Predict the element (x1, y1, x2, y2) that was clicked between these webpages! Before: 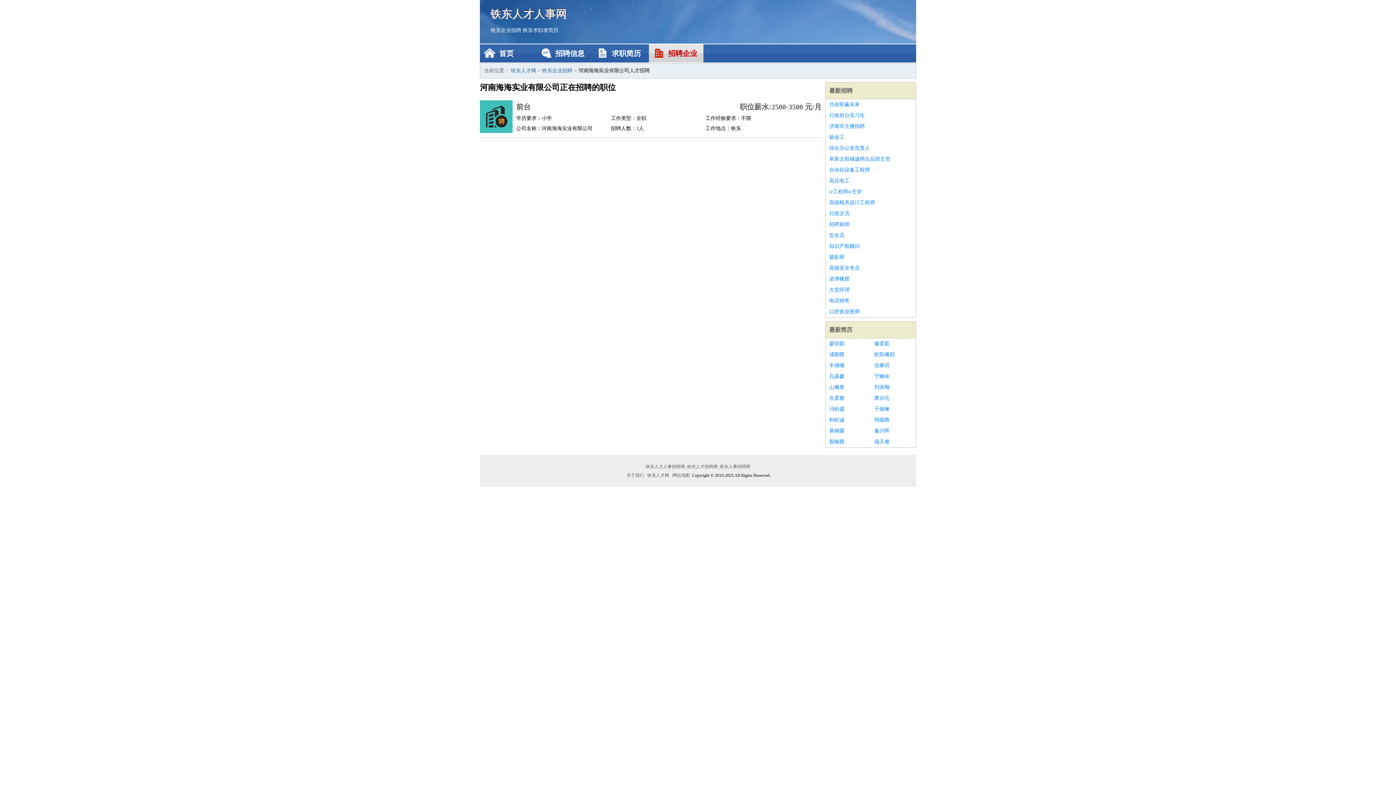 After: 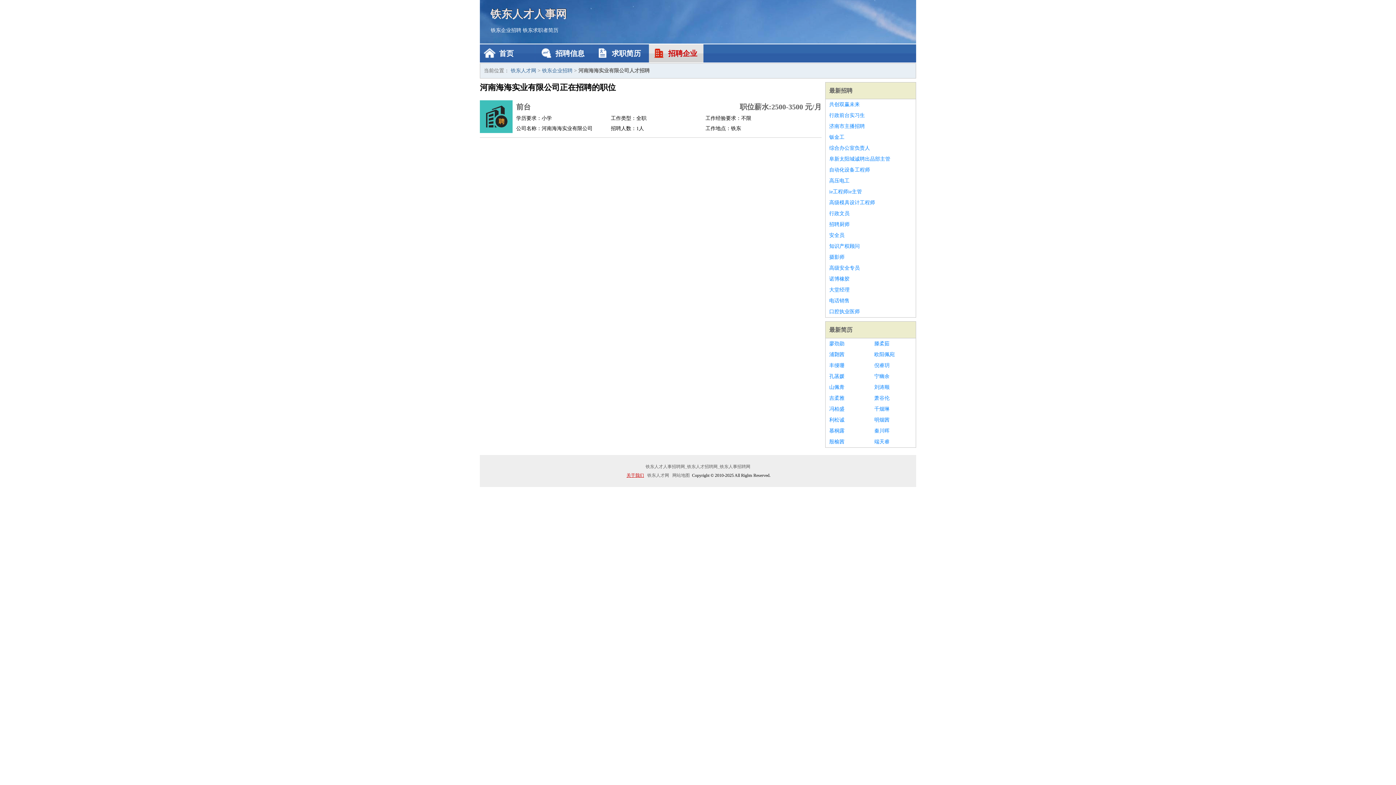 Action: label: 关于我们 bbox: (625, 473, 645, 478)